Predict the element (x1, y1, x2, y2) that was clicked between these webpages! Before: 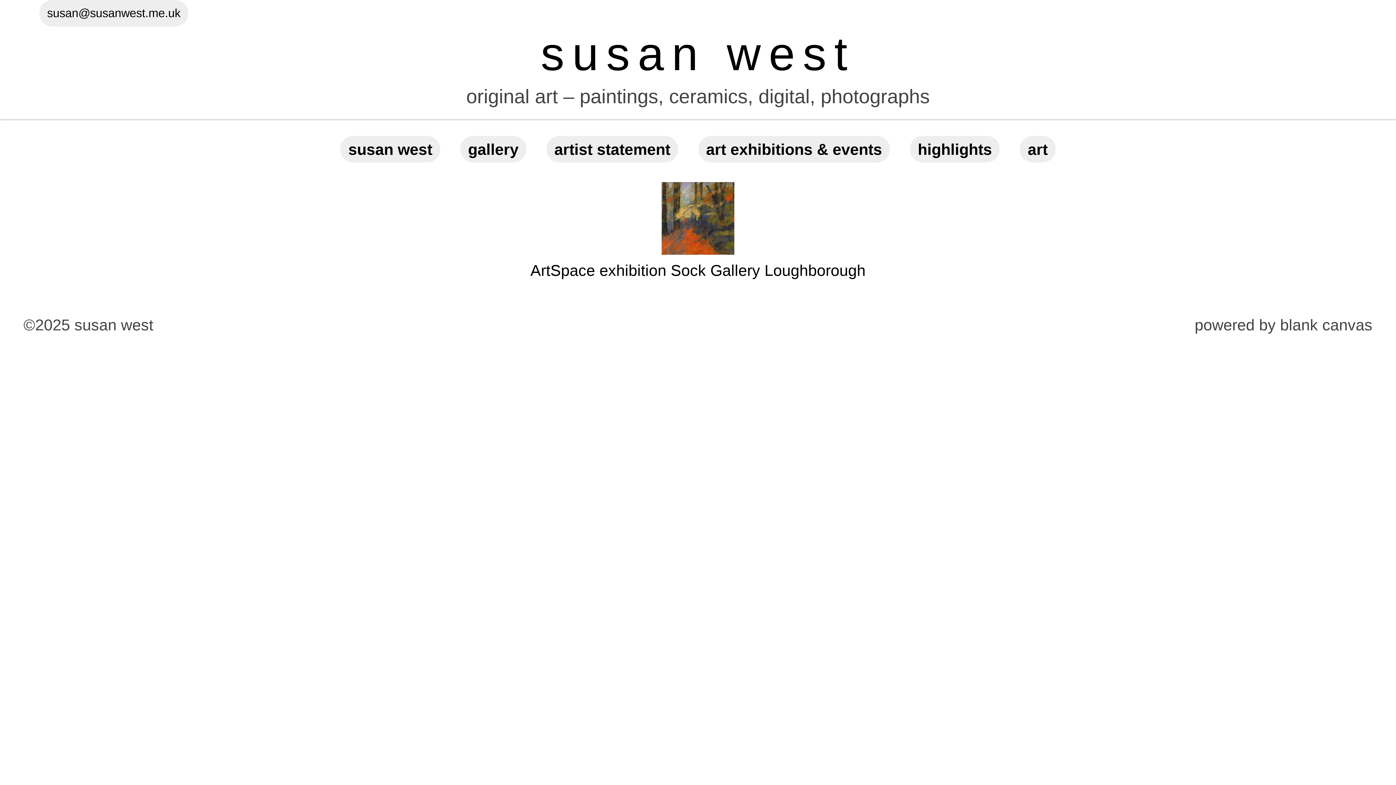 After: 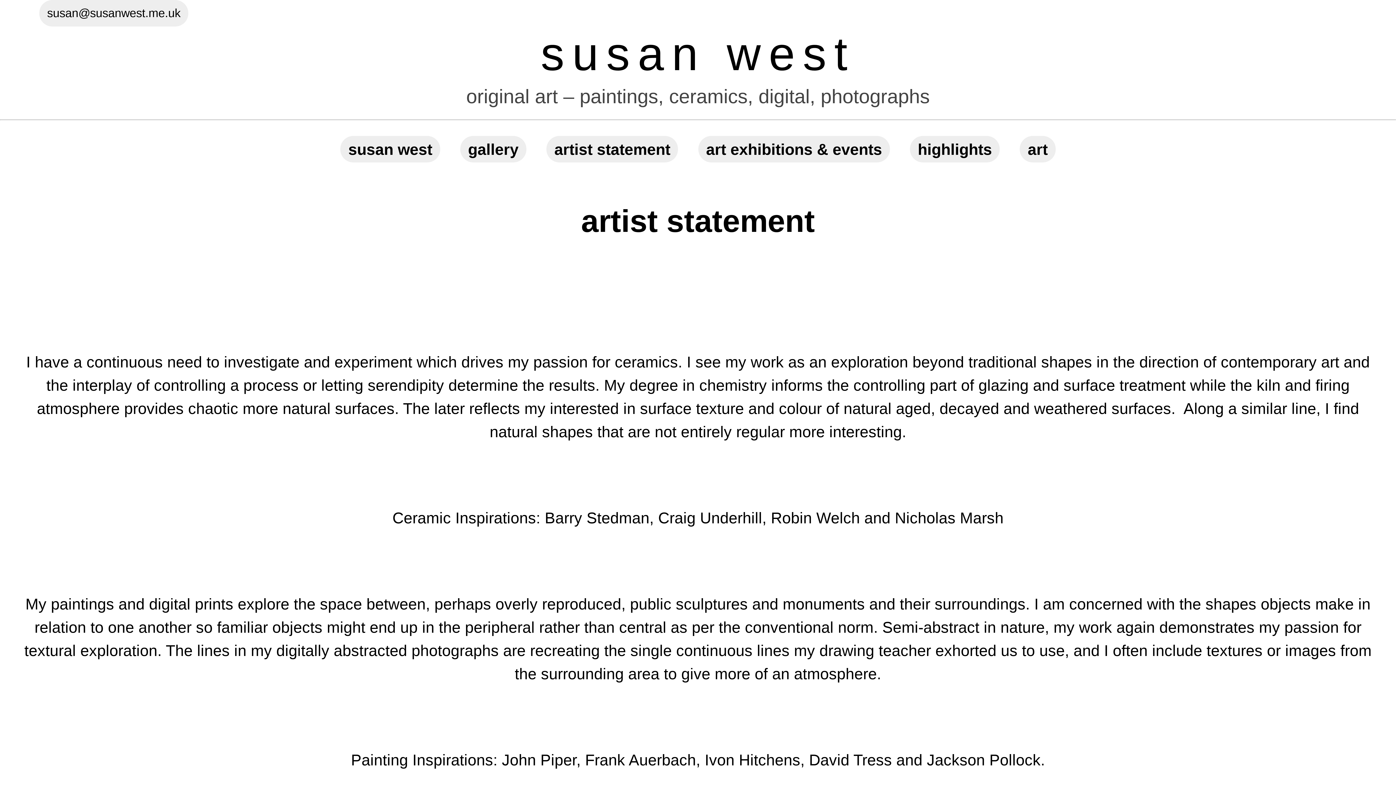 Action: bbox: (554, 140, 670, 158) label: artist statement